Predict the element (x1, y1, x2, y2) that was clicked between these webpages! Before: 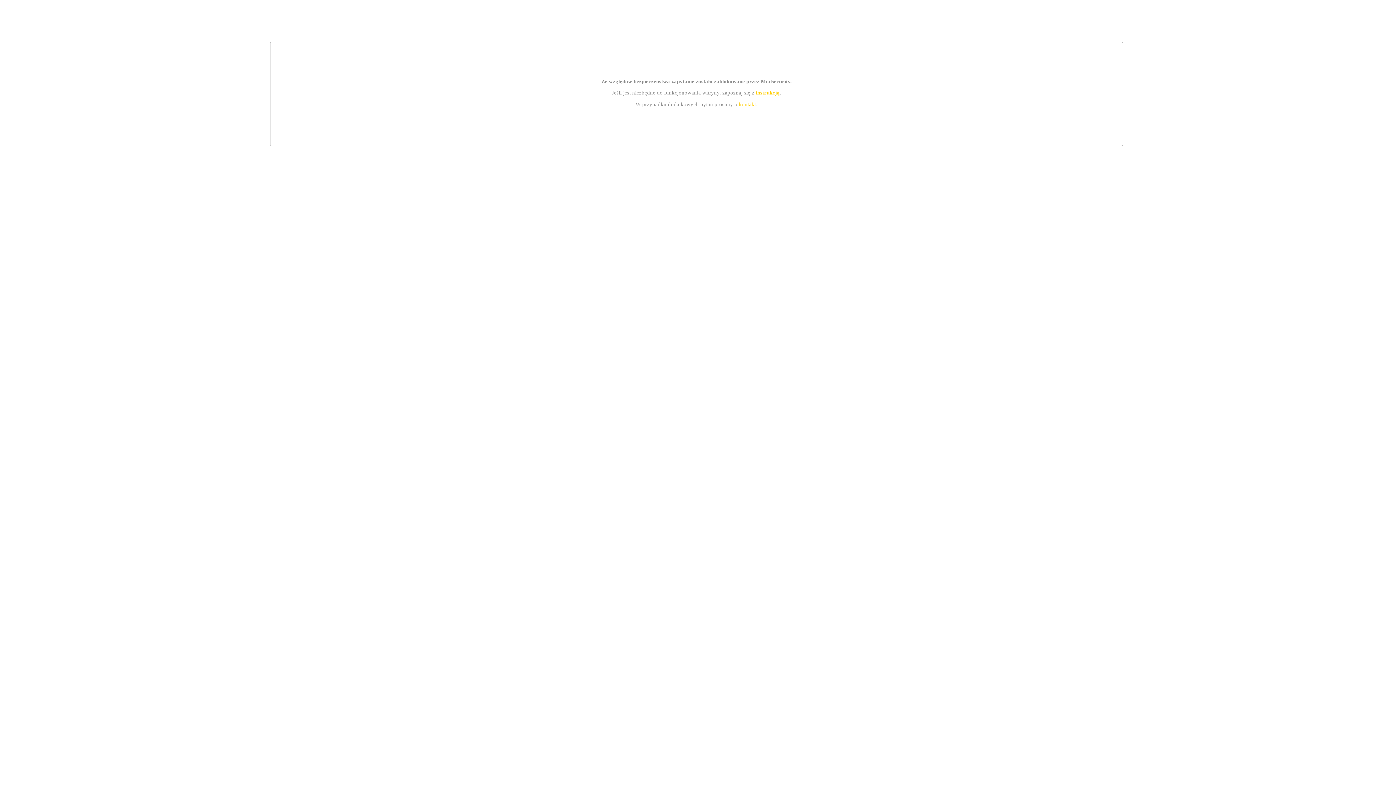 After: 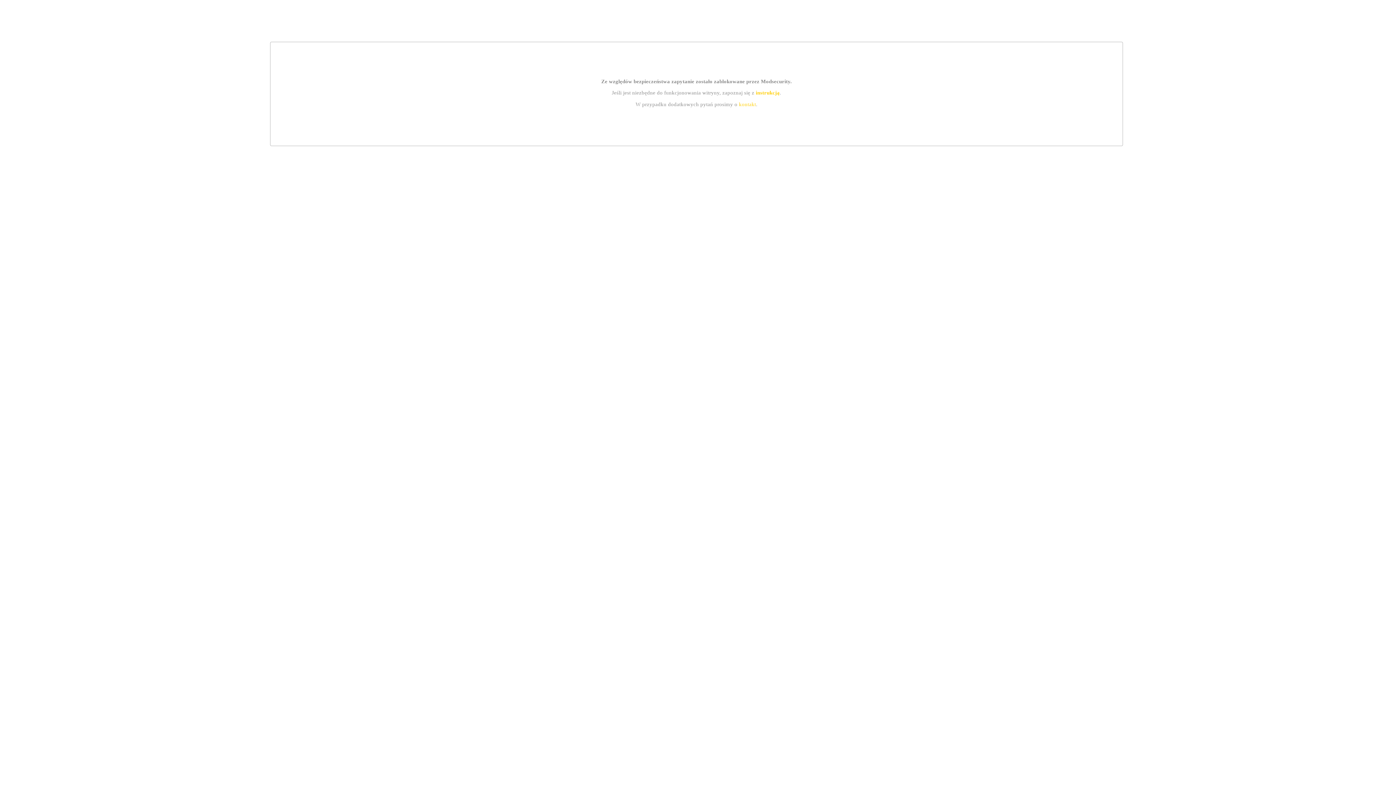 Action: bbox: (739, 101, 756, 107) label: kontakt